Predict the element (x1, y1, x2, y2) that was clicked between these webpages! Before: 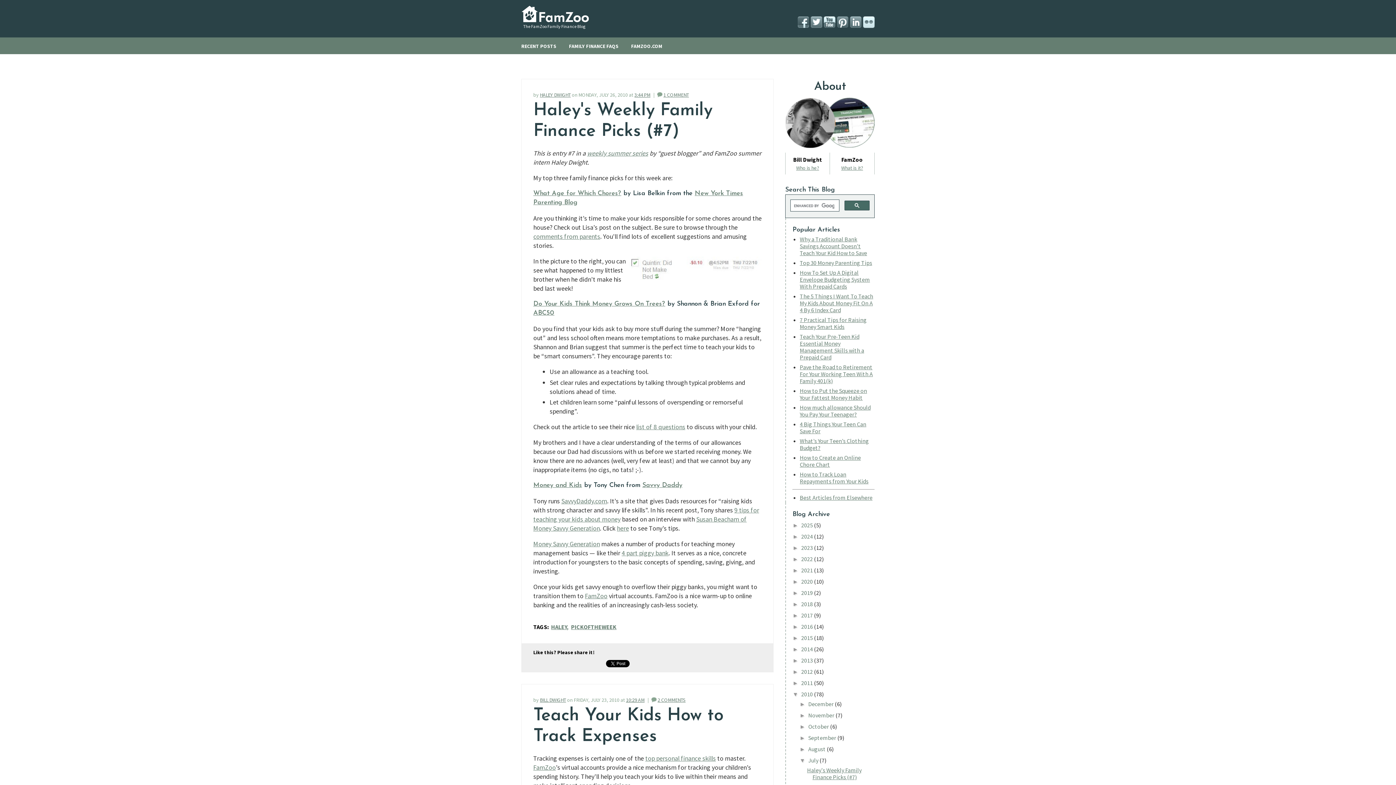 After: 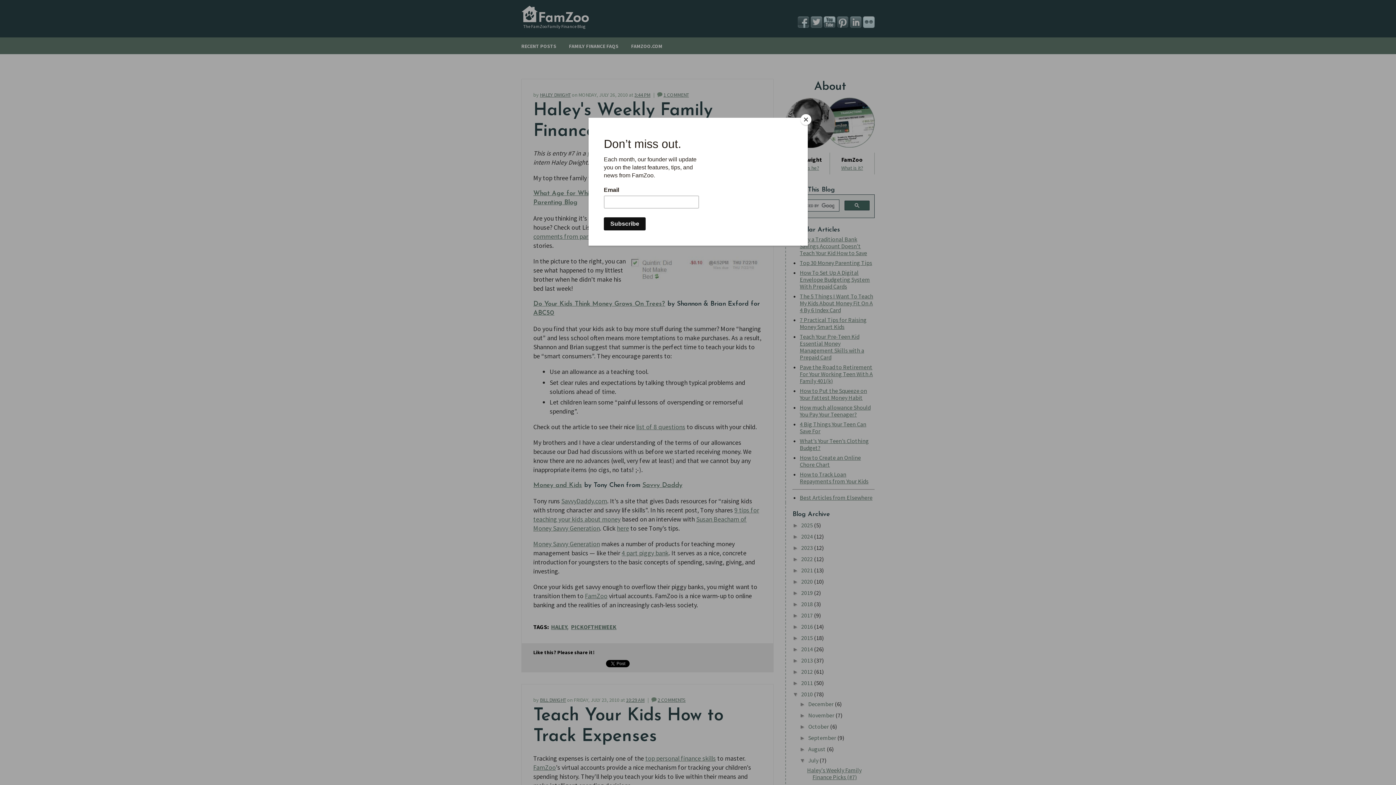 Action: bbox: (533, 482, 582, 489) label: Money and Kids